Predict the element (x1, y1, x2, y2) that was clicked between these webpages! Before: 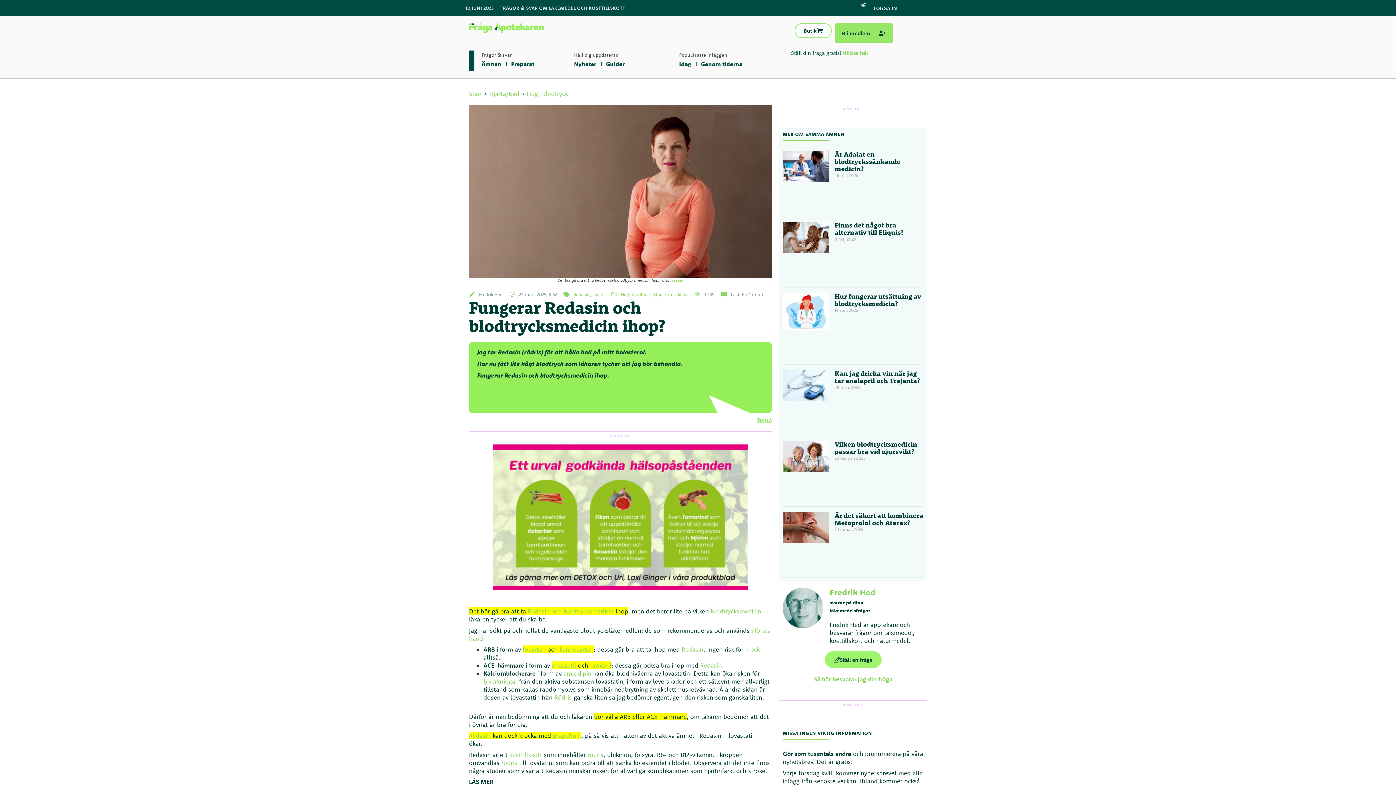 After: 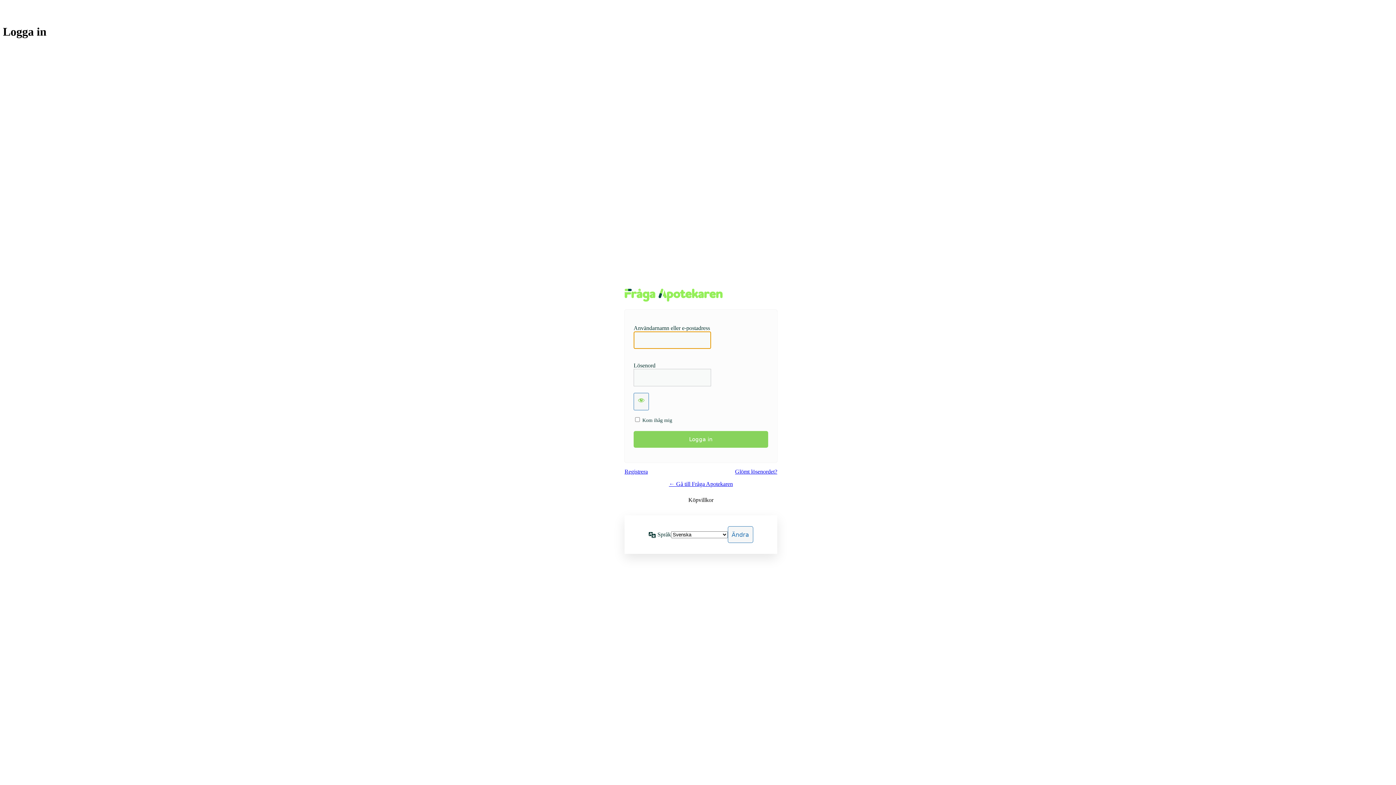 Action: label: LOGGA IN bbox: (866, 0, 904, 16)